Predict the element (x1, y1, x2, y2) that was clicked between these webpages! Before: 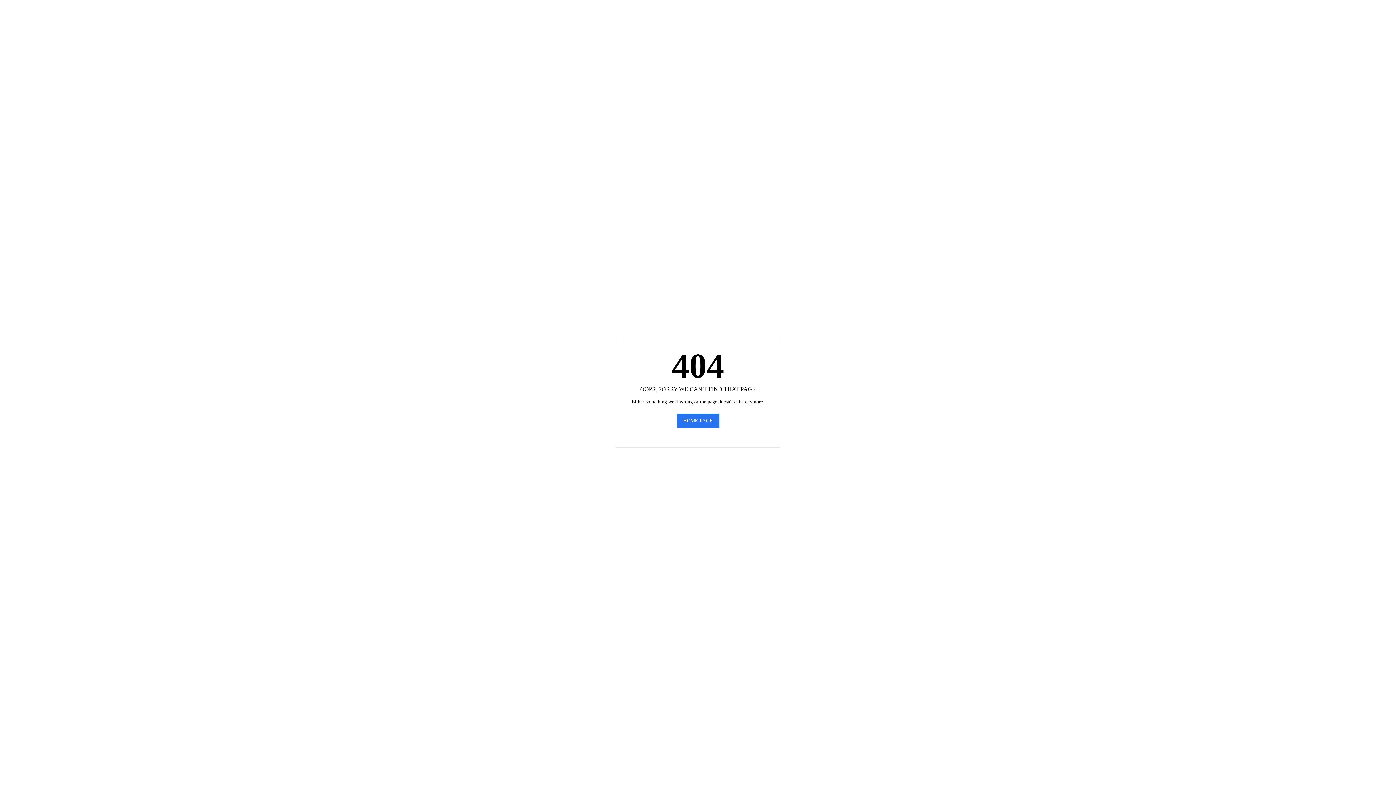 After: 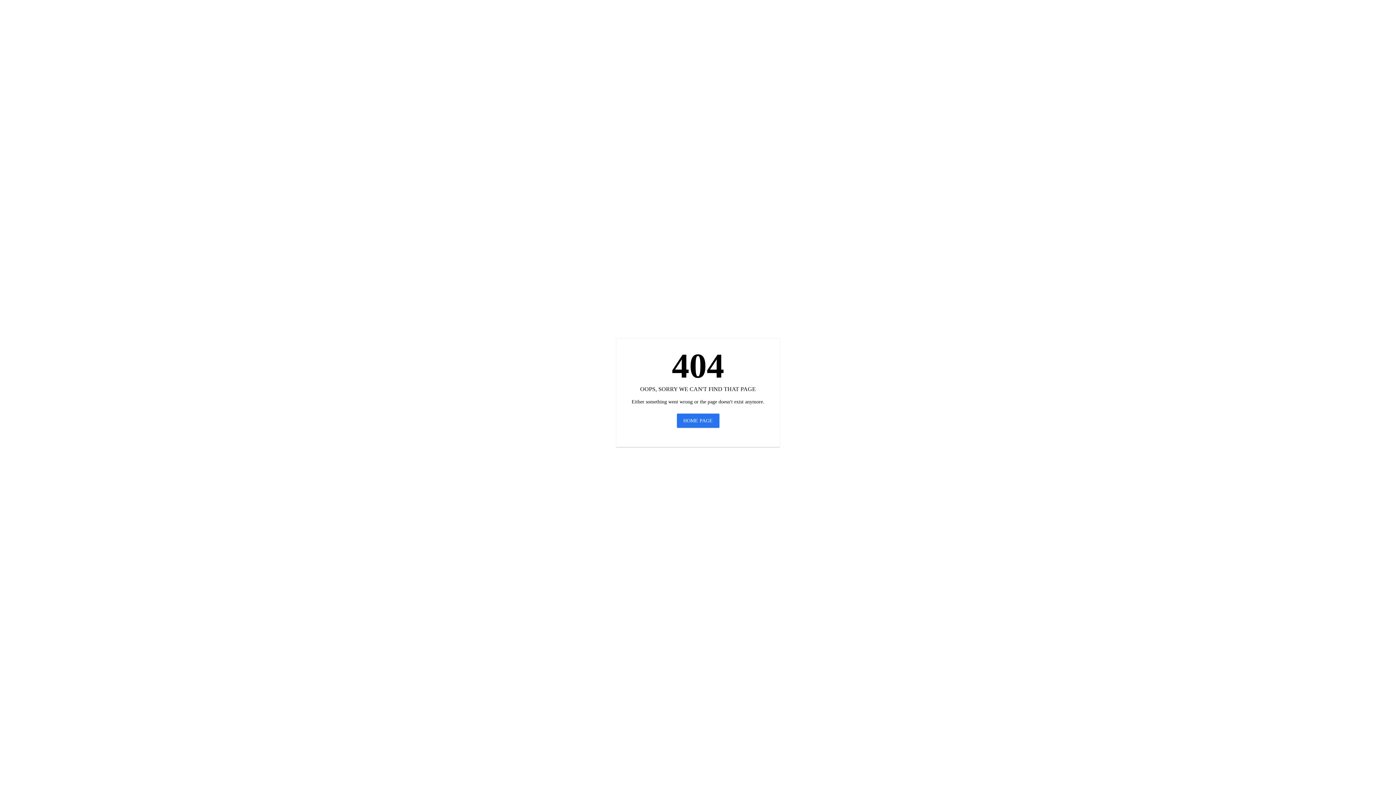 Action: bbox: (676, 413, 719, 428) label: HOME PAGE